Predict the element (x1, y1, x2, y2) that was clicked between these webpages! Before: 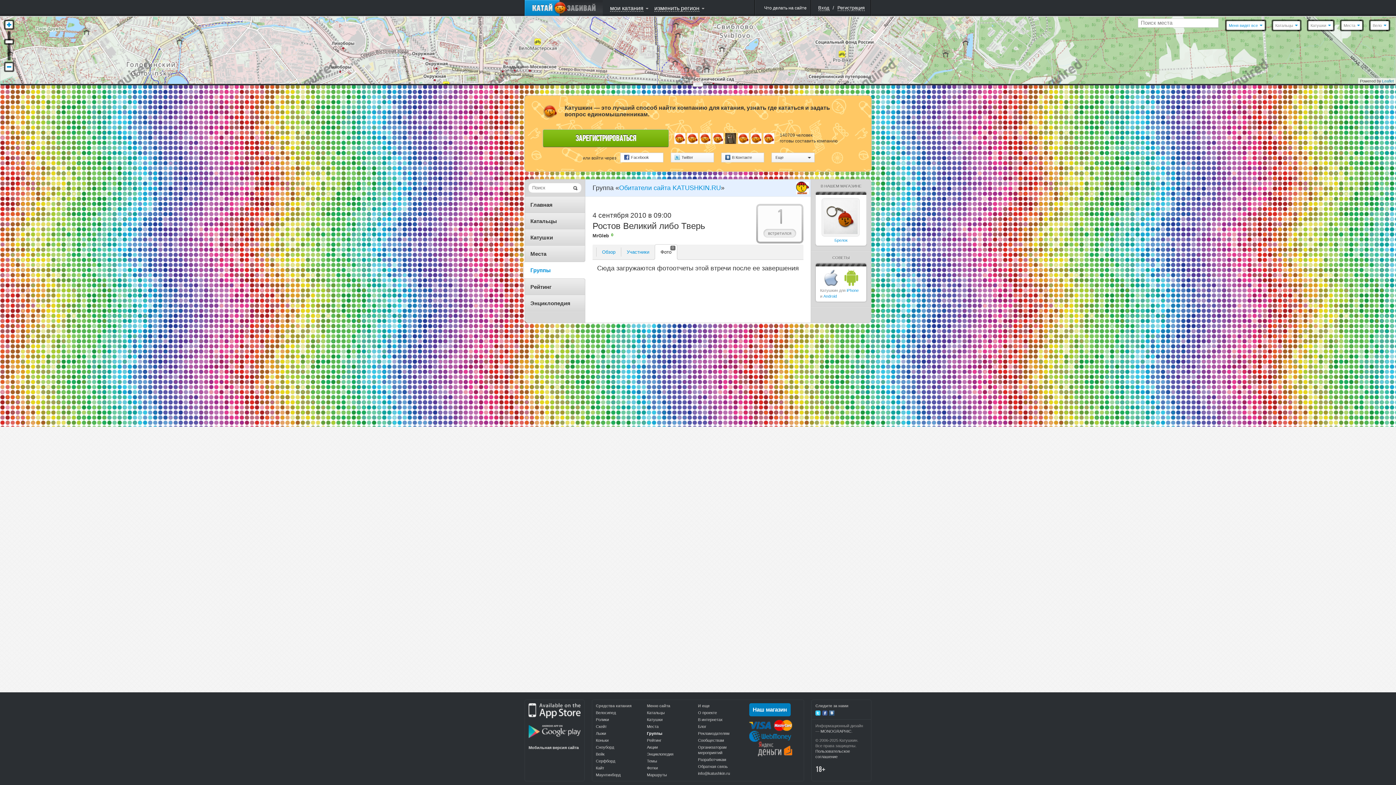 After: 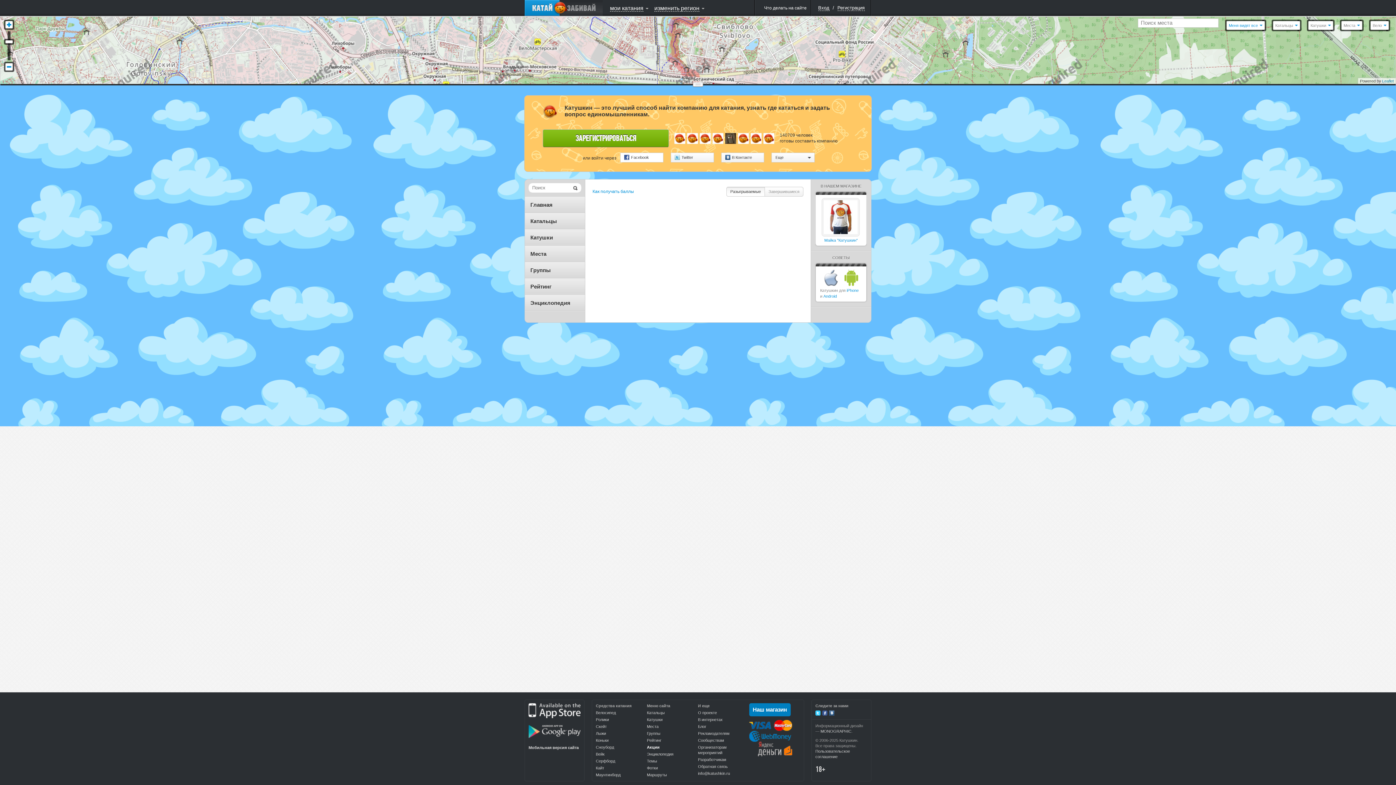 Action: bbox: (647, 745, 658, 749) label: Акции